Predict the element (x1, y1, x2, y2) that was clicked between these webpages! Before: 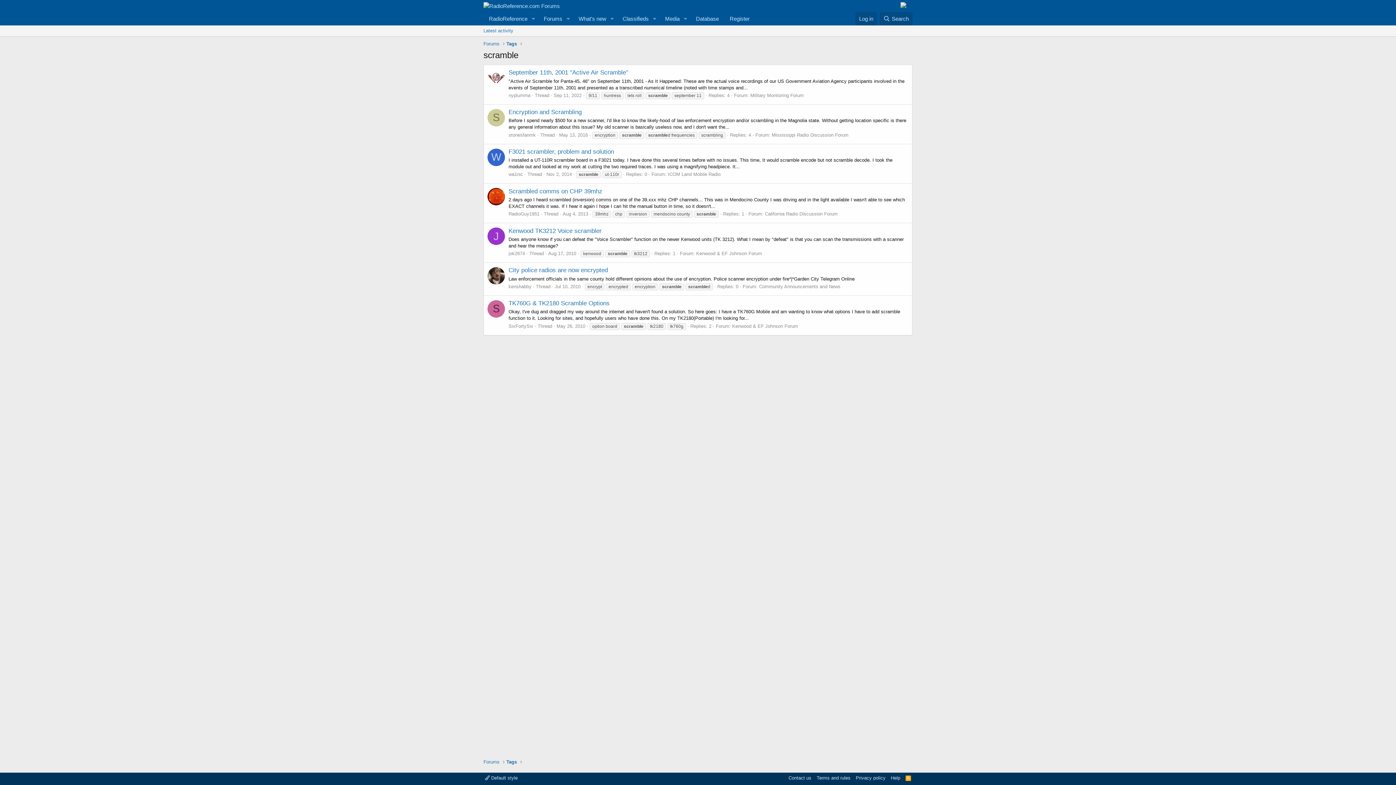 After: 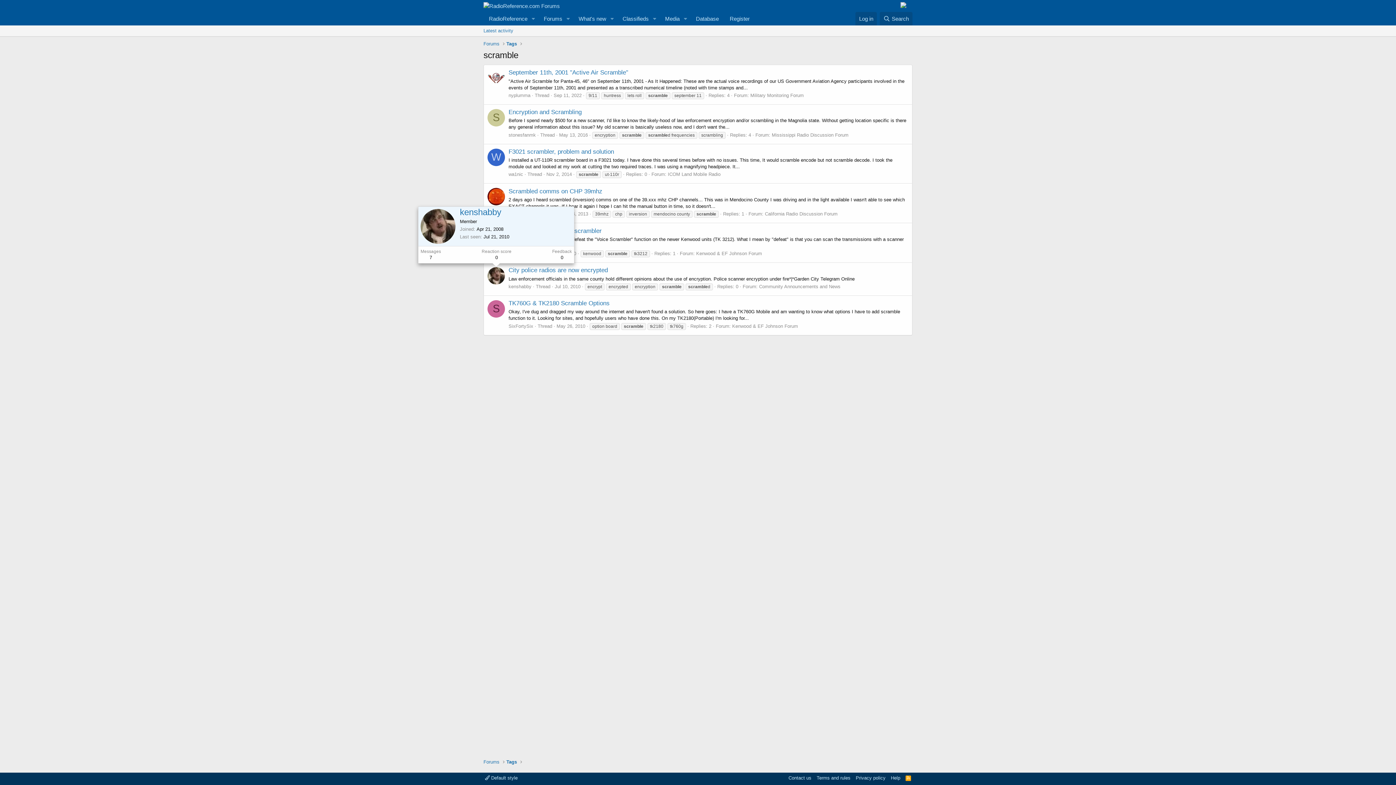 Action: bbox: (487, 267, 505, 284)